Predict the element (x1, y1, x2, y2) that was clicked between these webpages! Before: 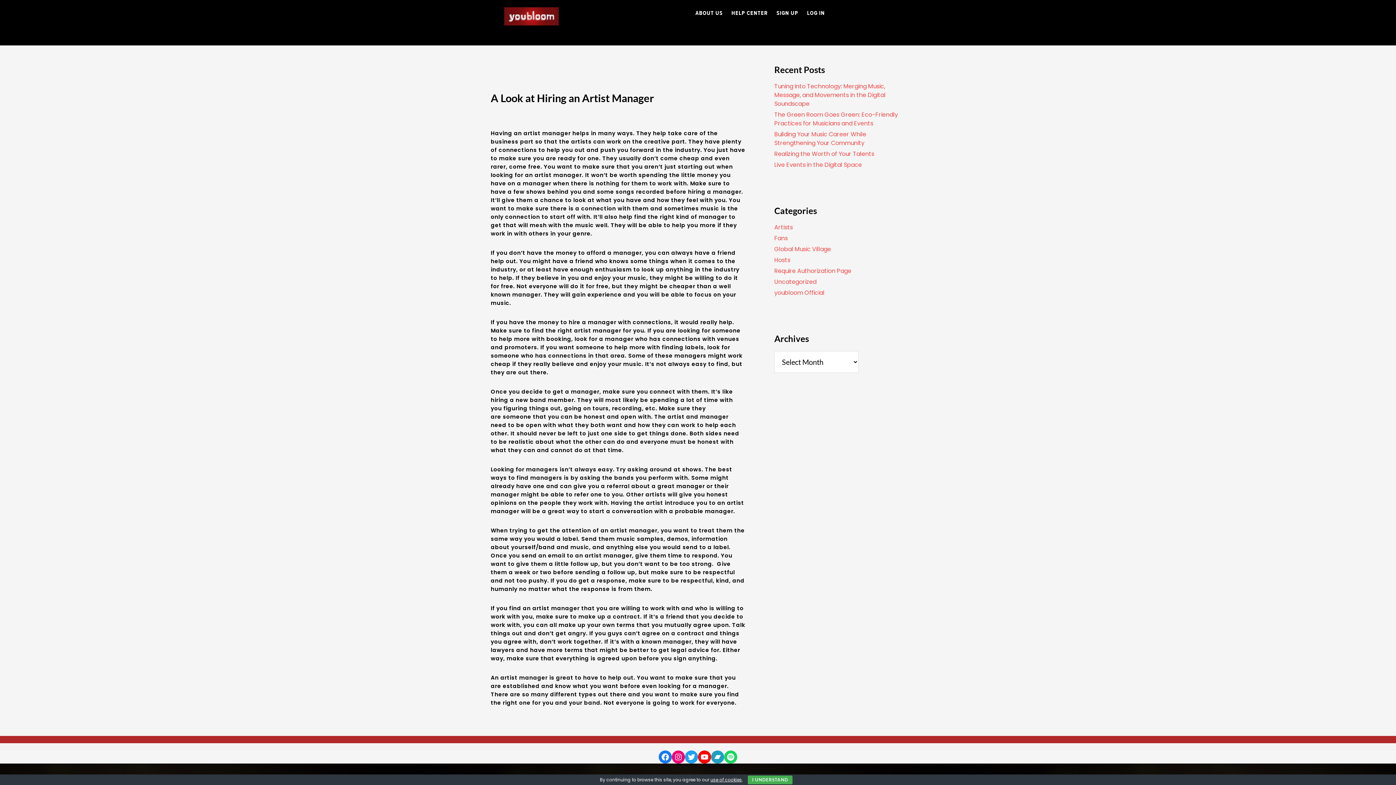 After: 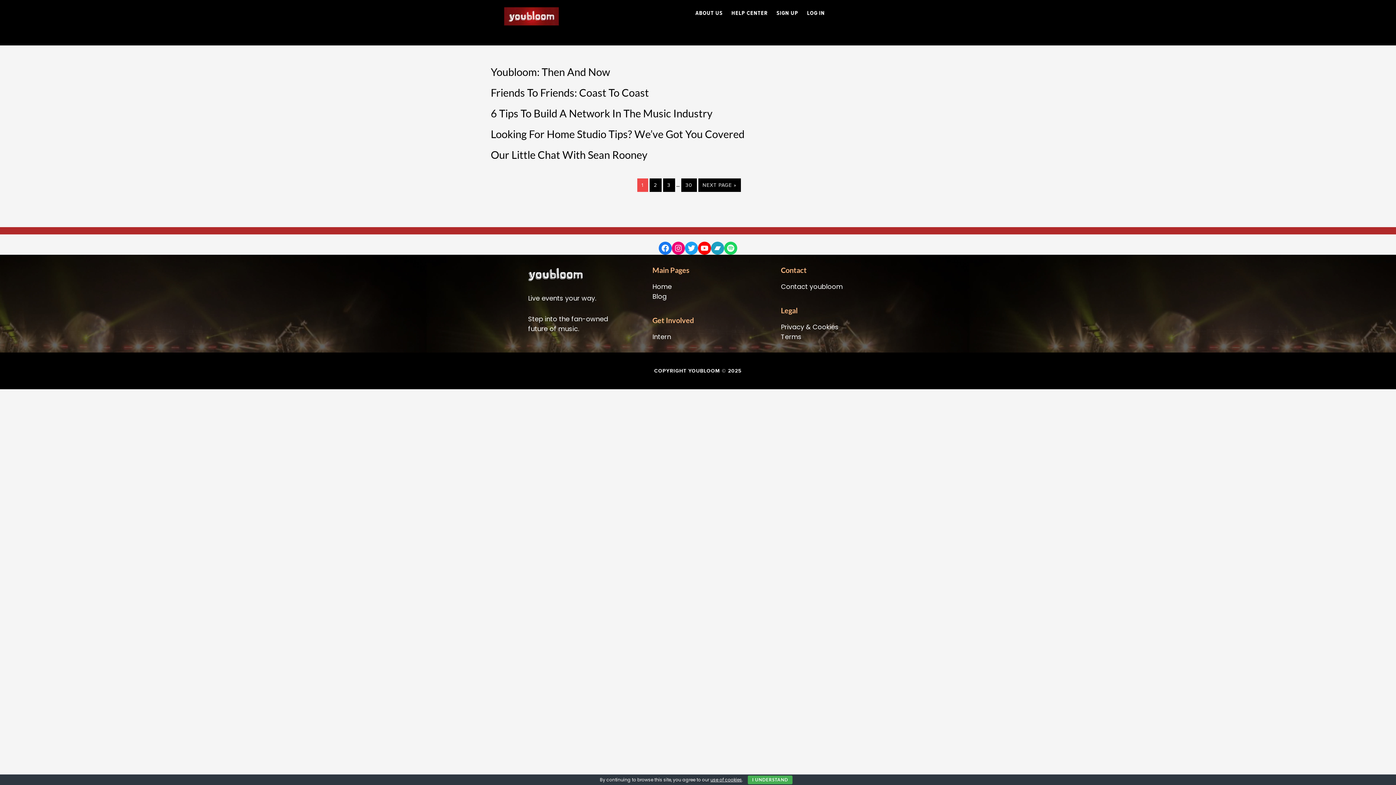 Action: label: Global Music Village bbox: (774, 245, 831, 253)